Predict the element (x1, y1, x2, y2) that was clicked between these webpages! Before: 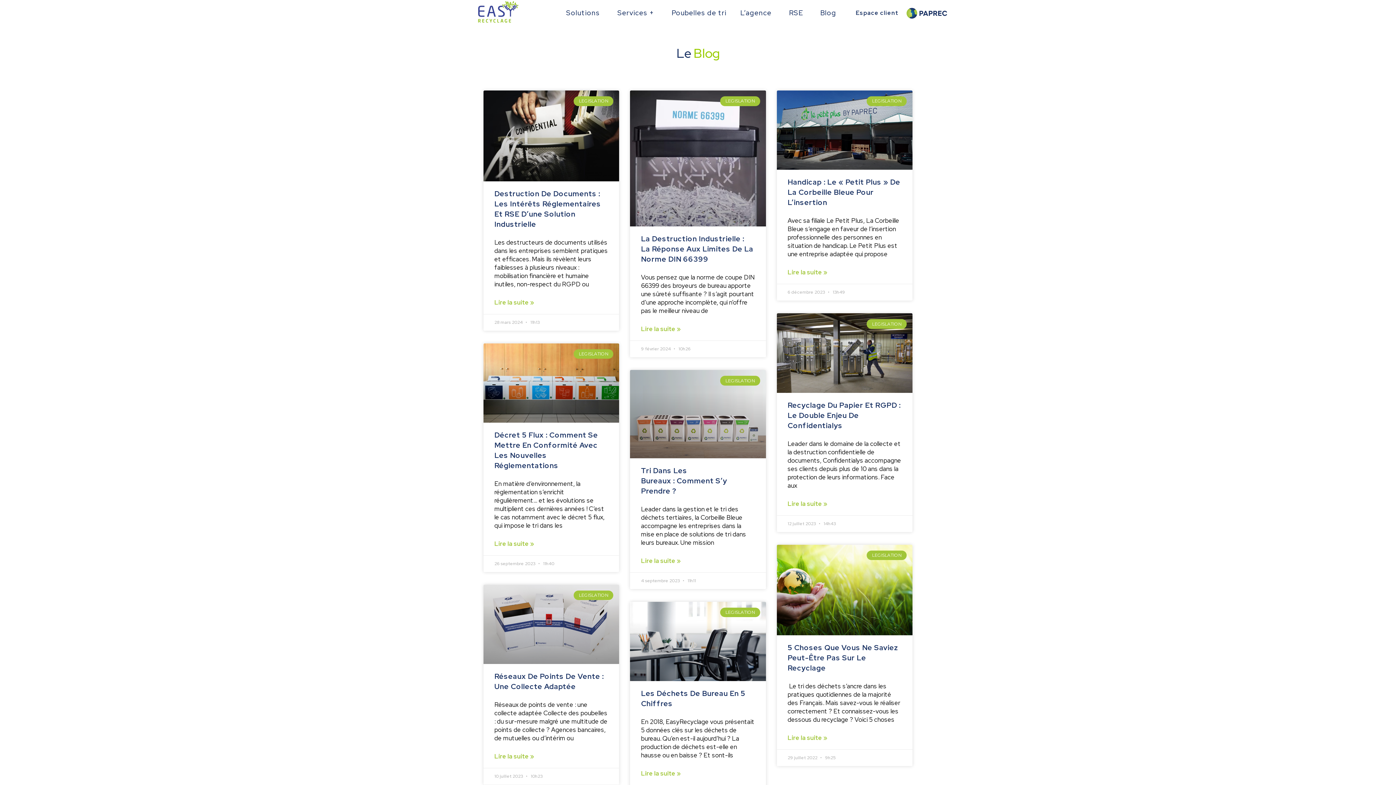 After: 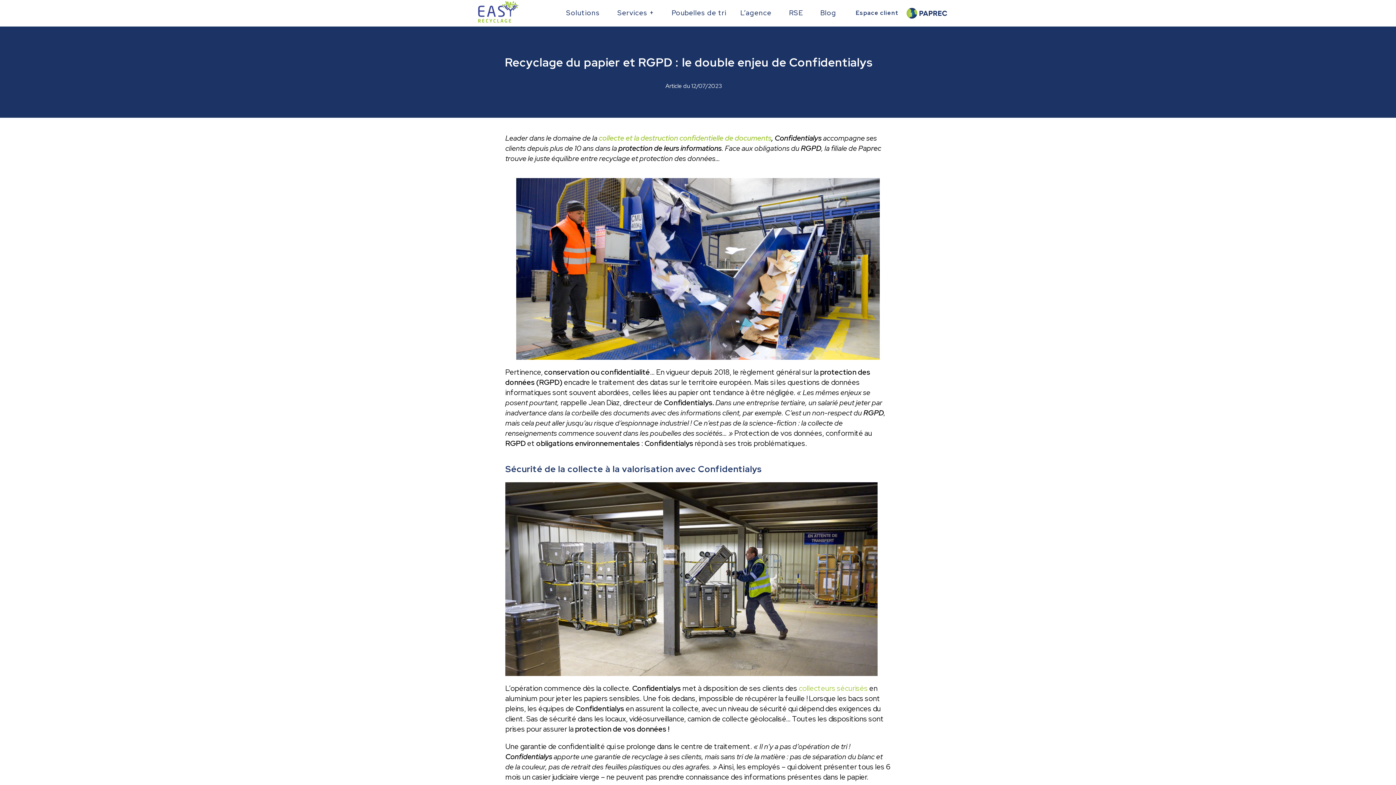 Action: bbox: (776, 313, 912, 393)